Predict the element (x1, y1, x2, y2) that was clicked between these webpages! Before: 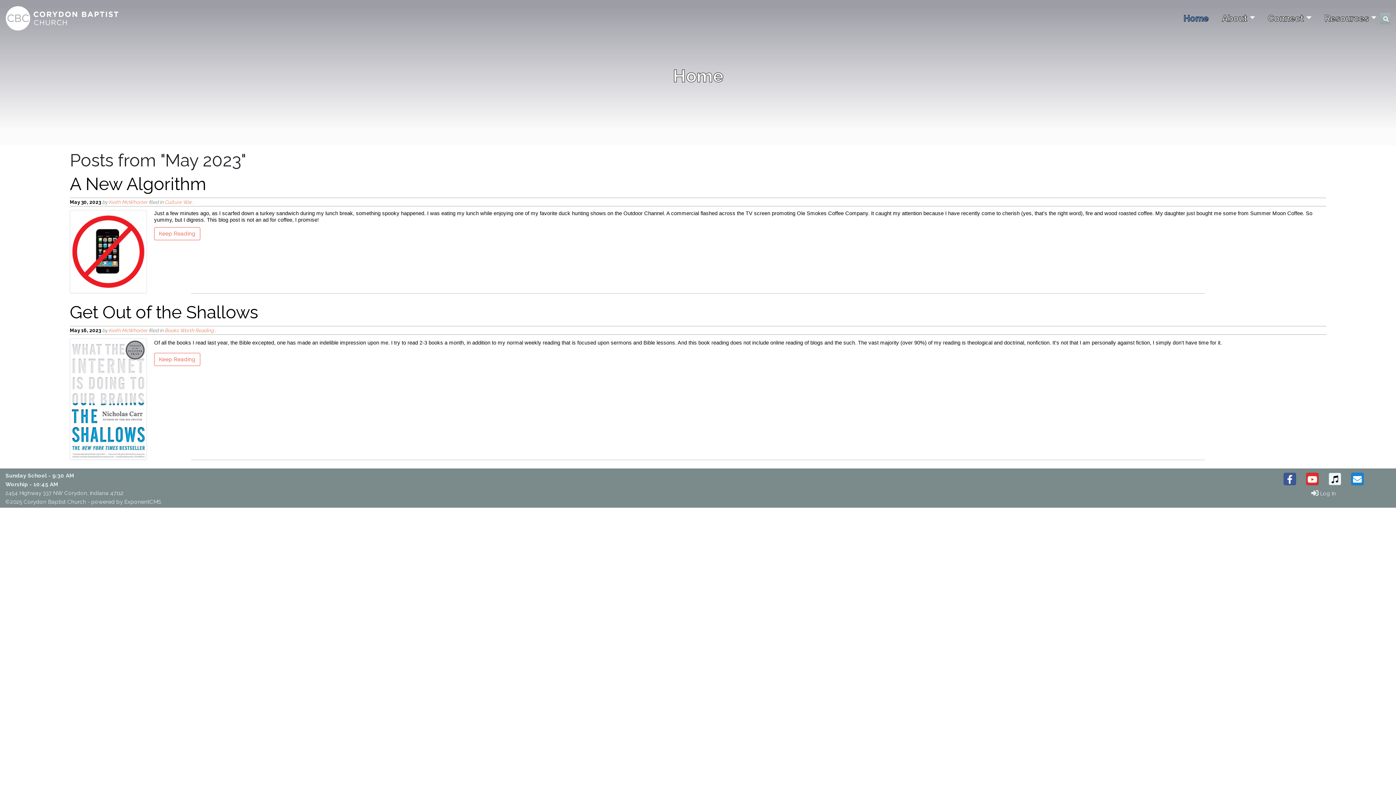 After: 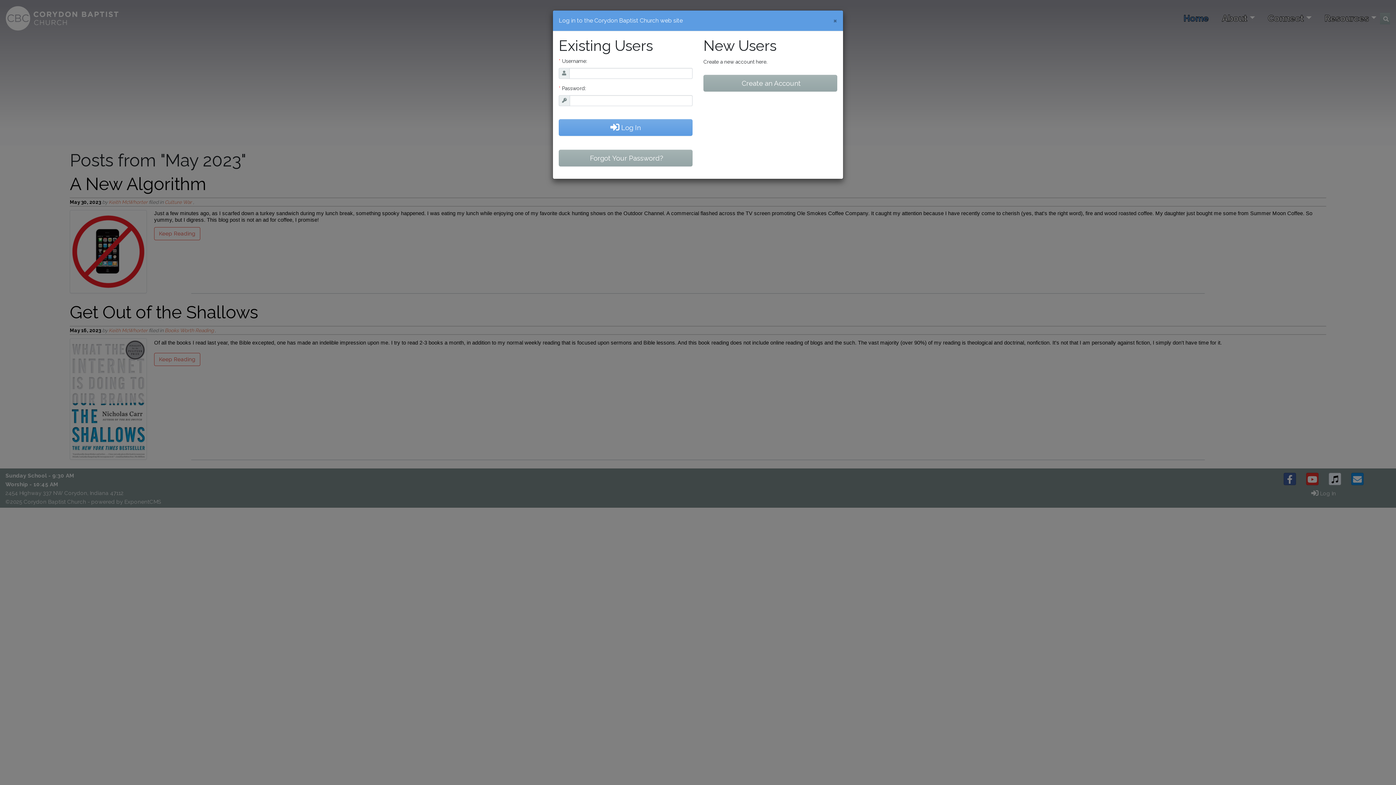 Action: bbox: (1279, 489, 1368, 502) label:  Log In